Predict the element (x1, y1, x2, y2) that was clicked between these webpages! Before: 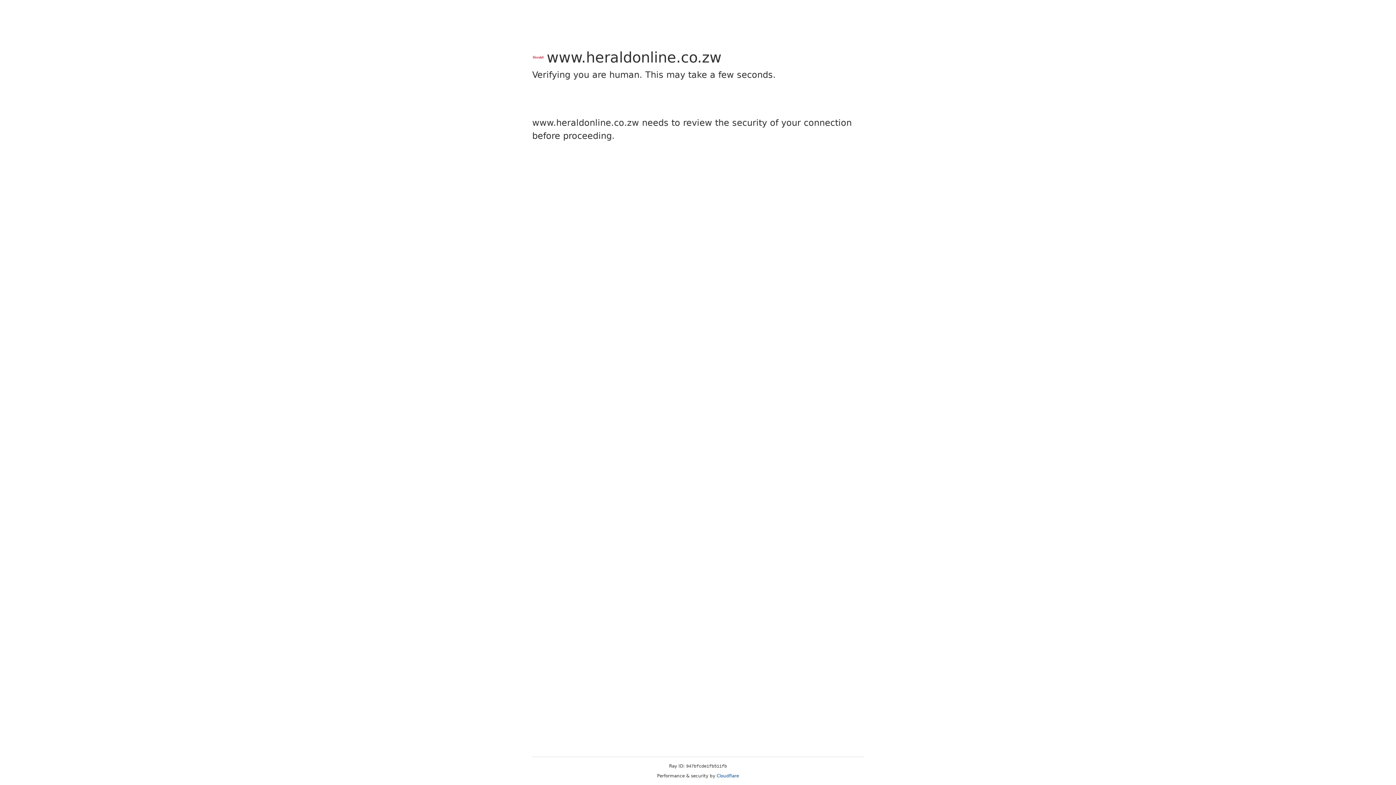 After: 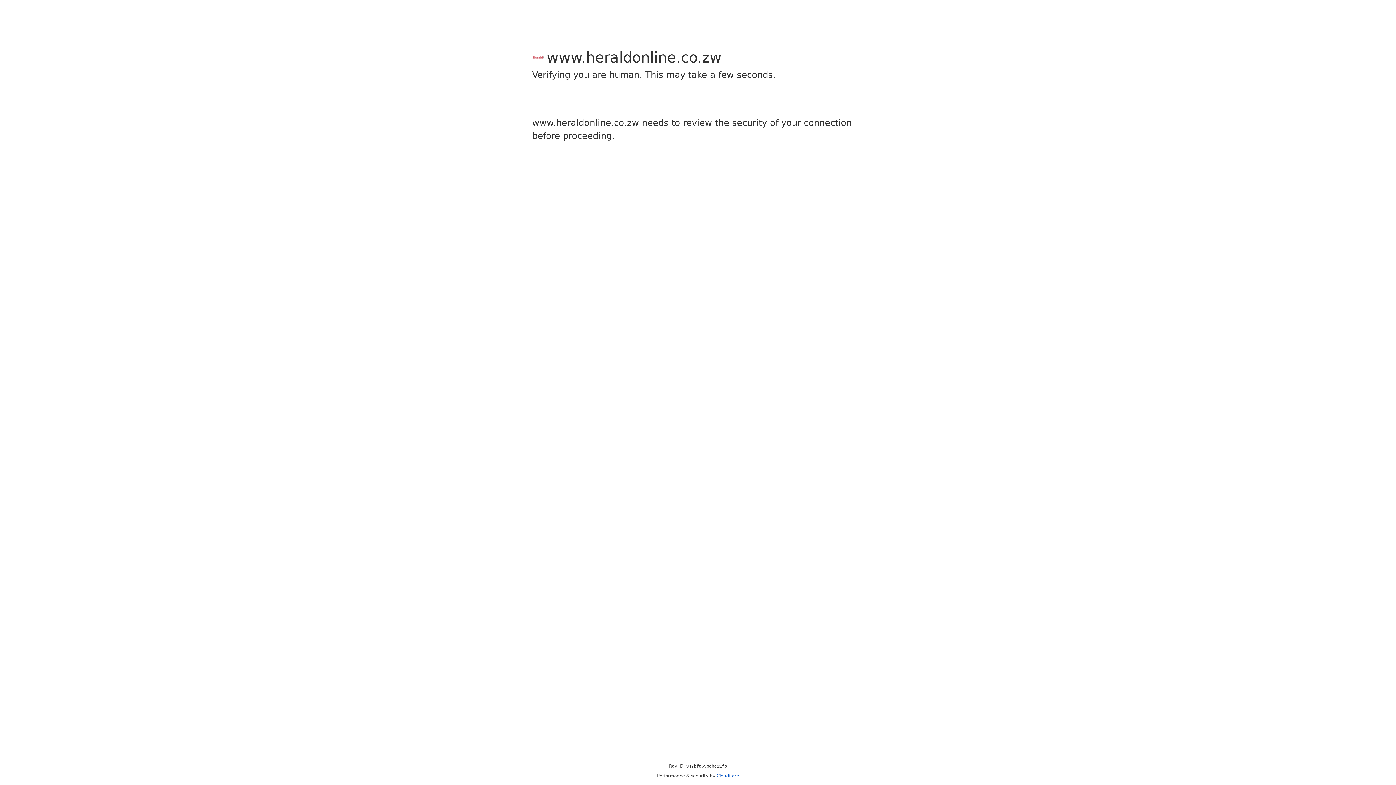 Action: bbox: (716, 773, 739, 778) label: Cloudflare